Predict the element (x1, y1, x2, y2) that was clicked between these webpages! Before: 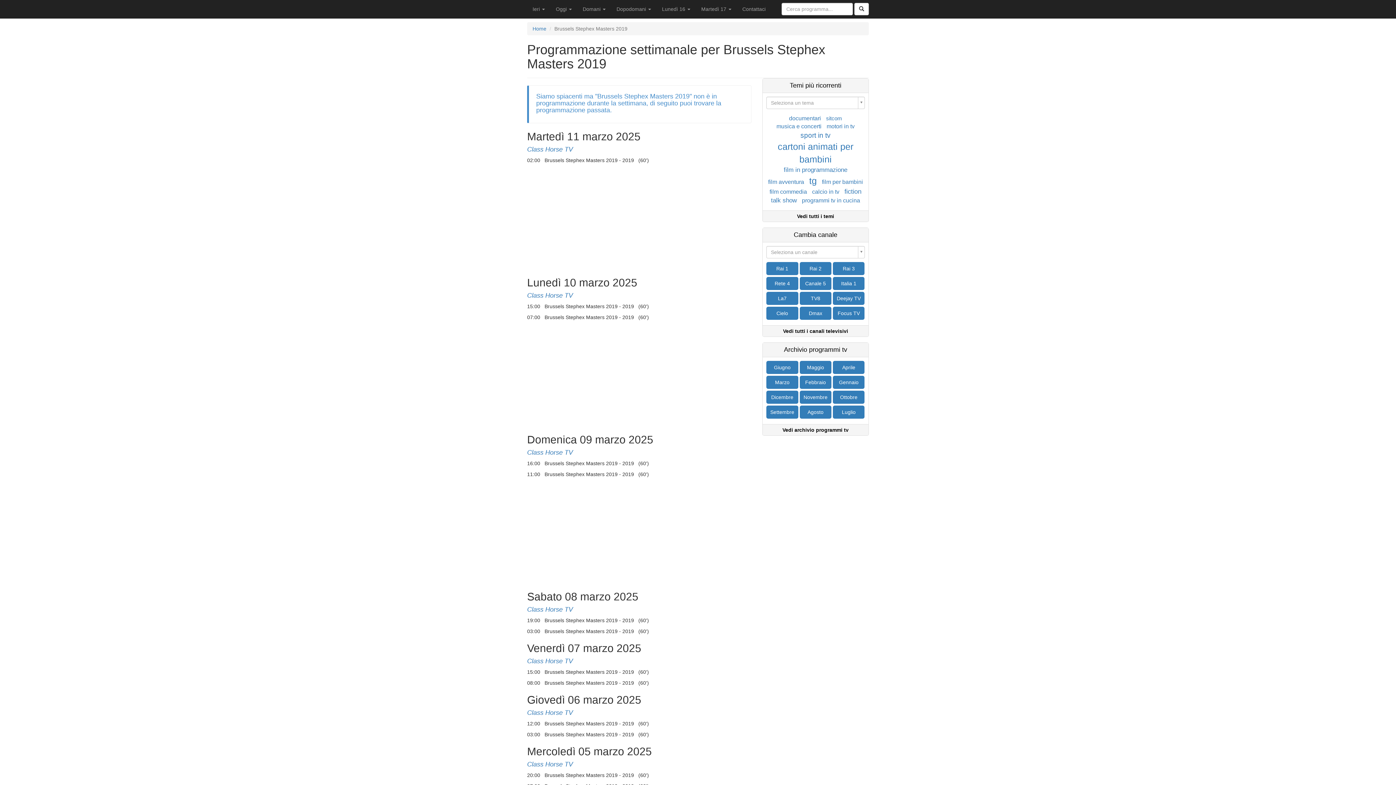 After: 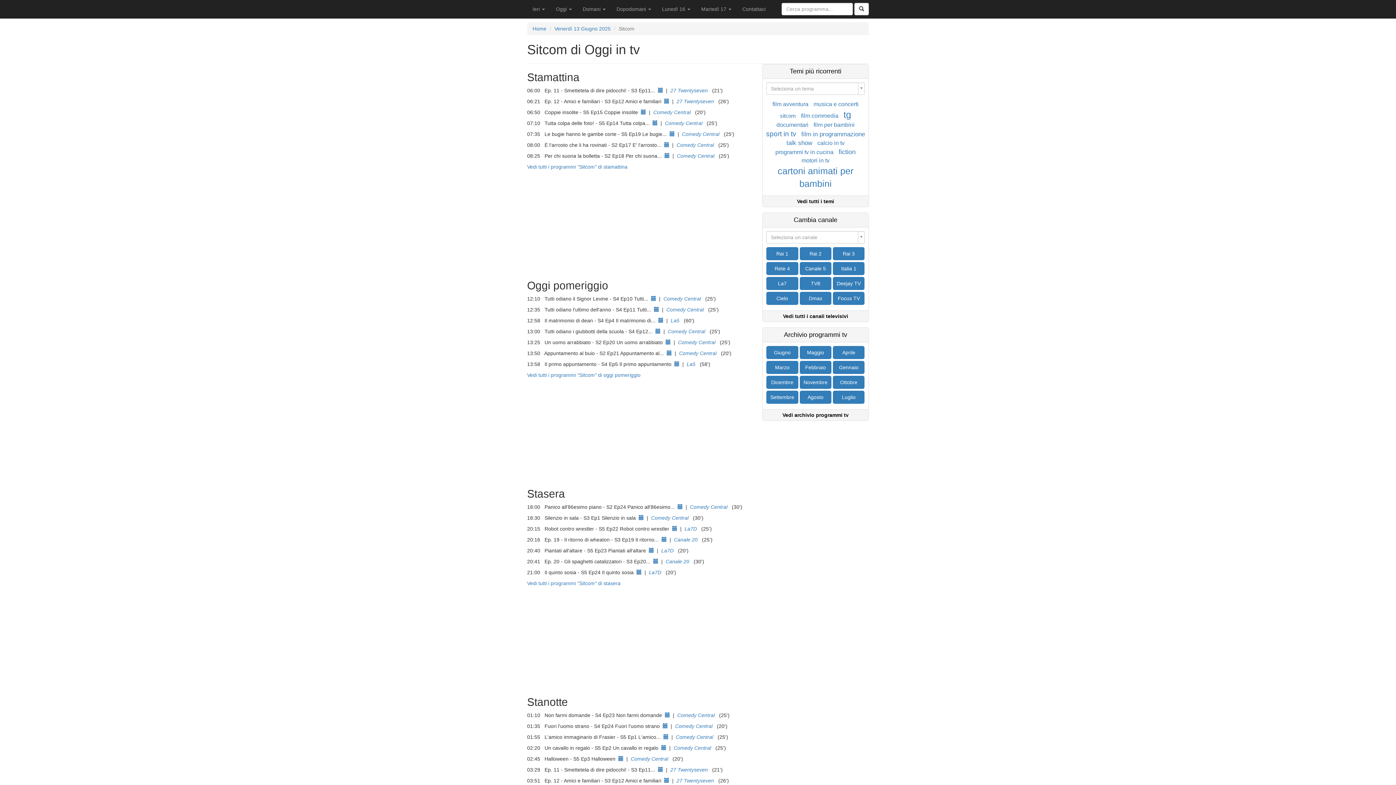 Action: label: sitcom bbox: (826, 115, 842, 121)